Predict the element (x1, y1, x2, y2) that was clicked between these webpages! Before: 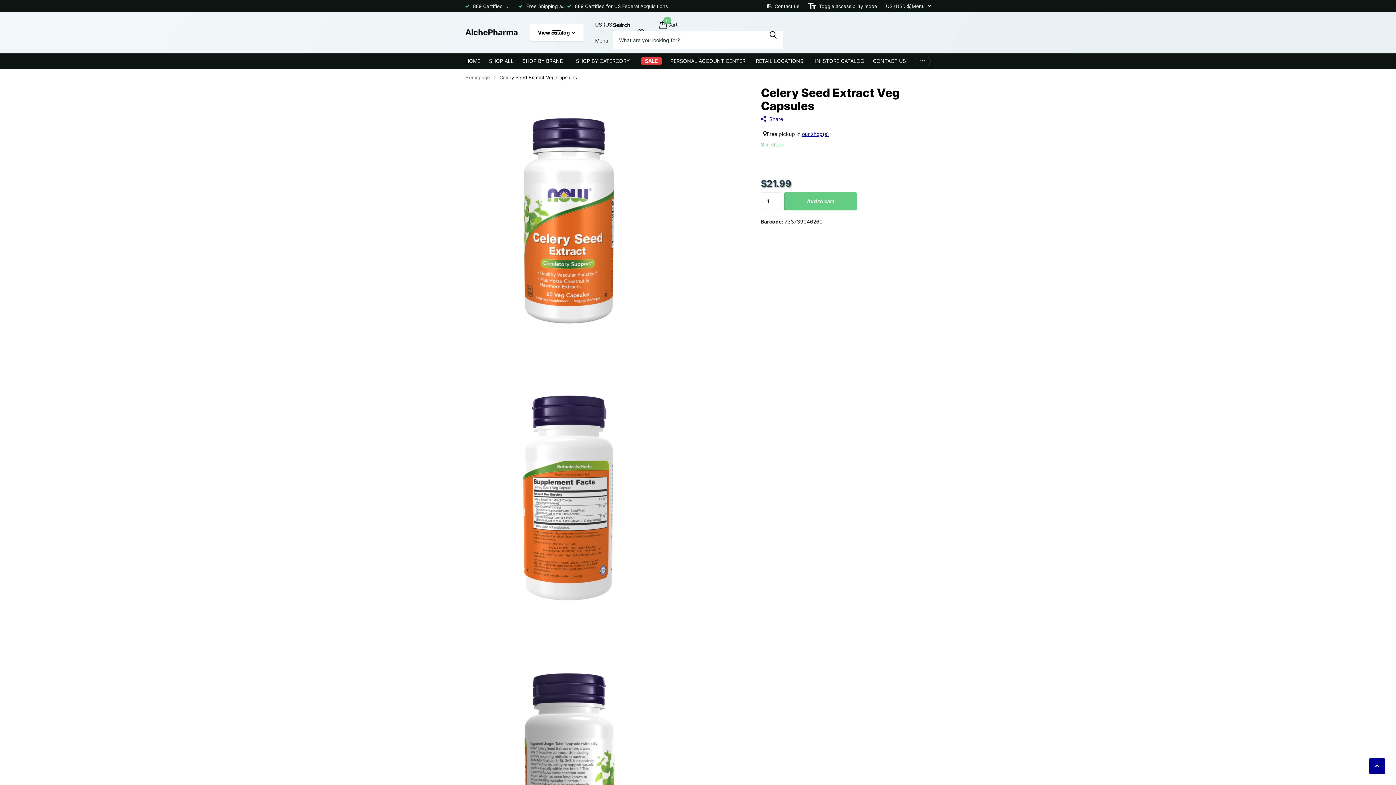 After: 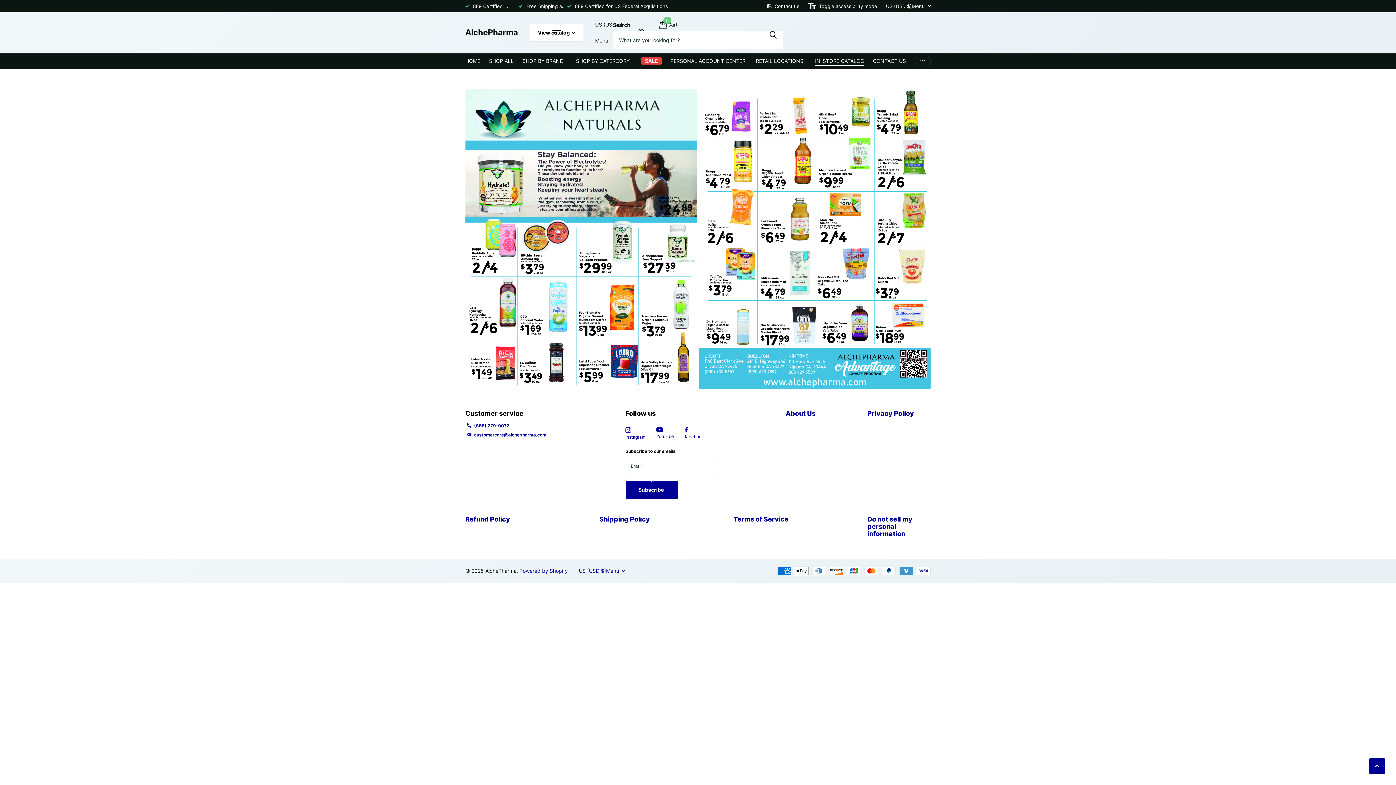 Action: bbox: (815, 53, 864, 69) label: IN-STORE CATALOG